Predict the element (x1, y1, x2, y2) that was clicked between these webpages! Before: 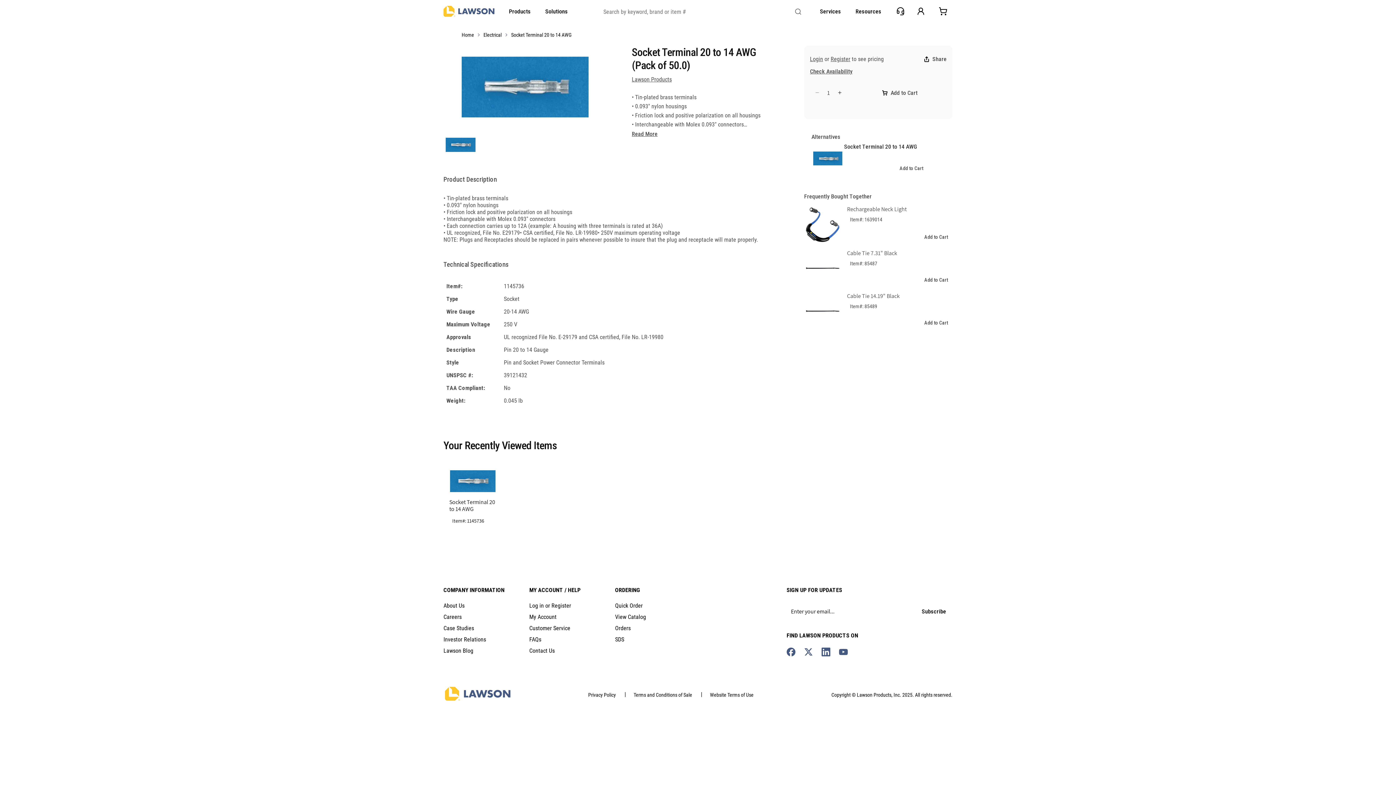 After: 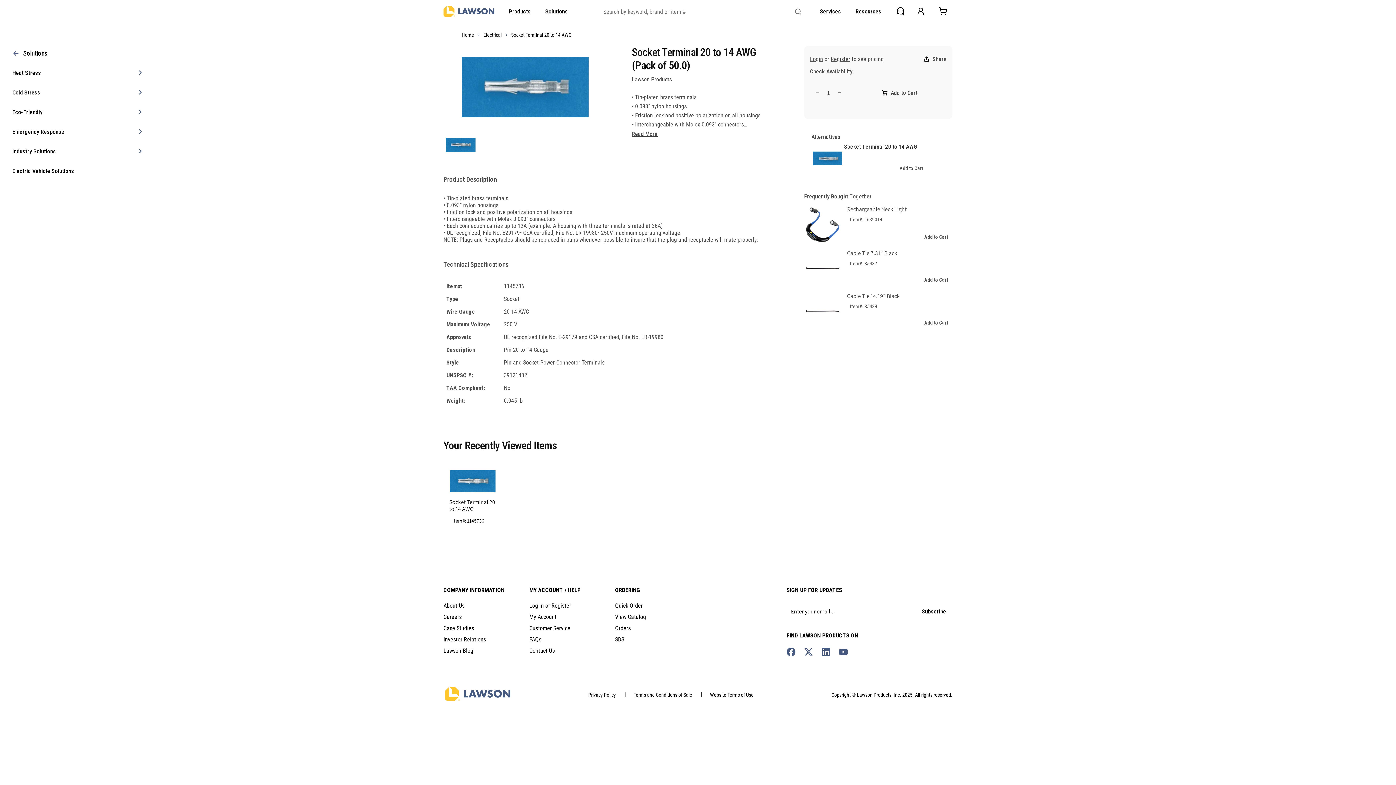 Action: label: Solutions bbox: (545, 7, 568, 14)